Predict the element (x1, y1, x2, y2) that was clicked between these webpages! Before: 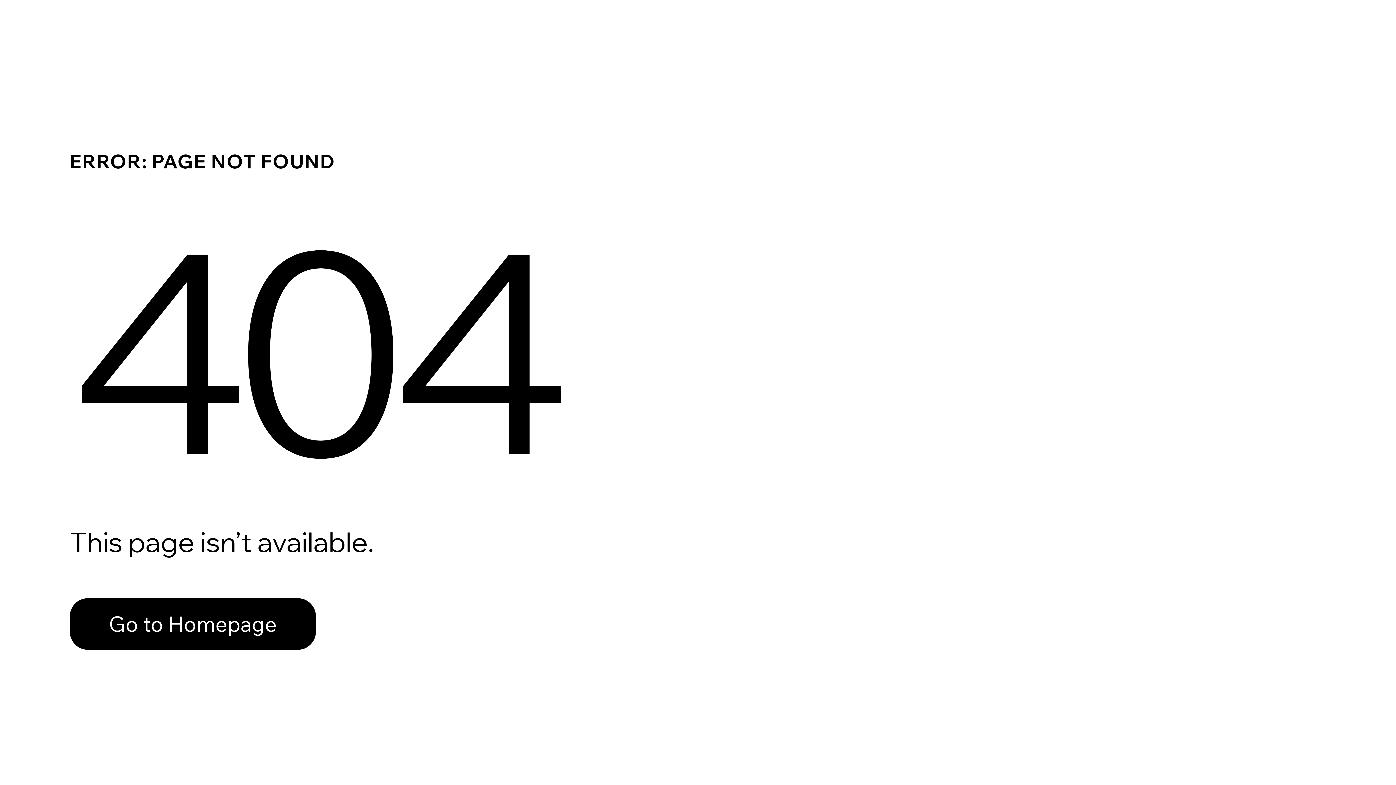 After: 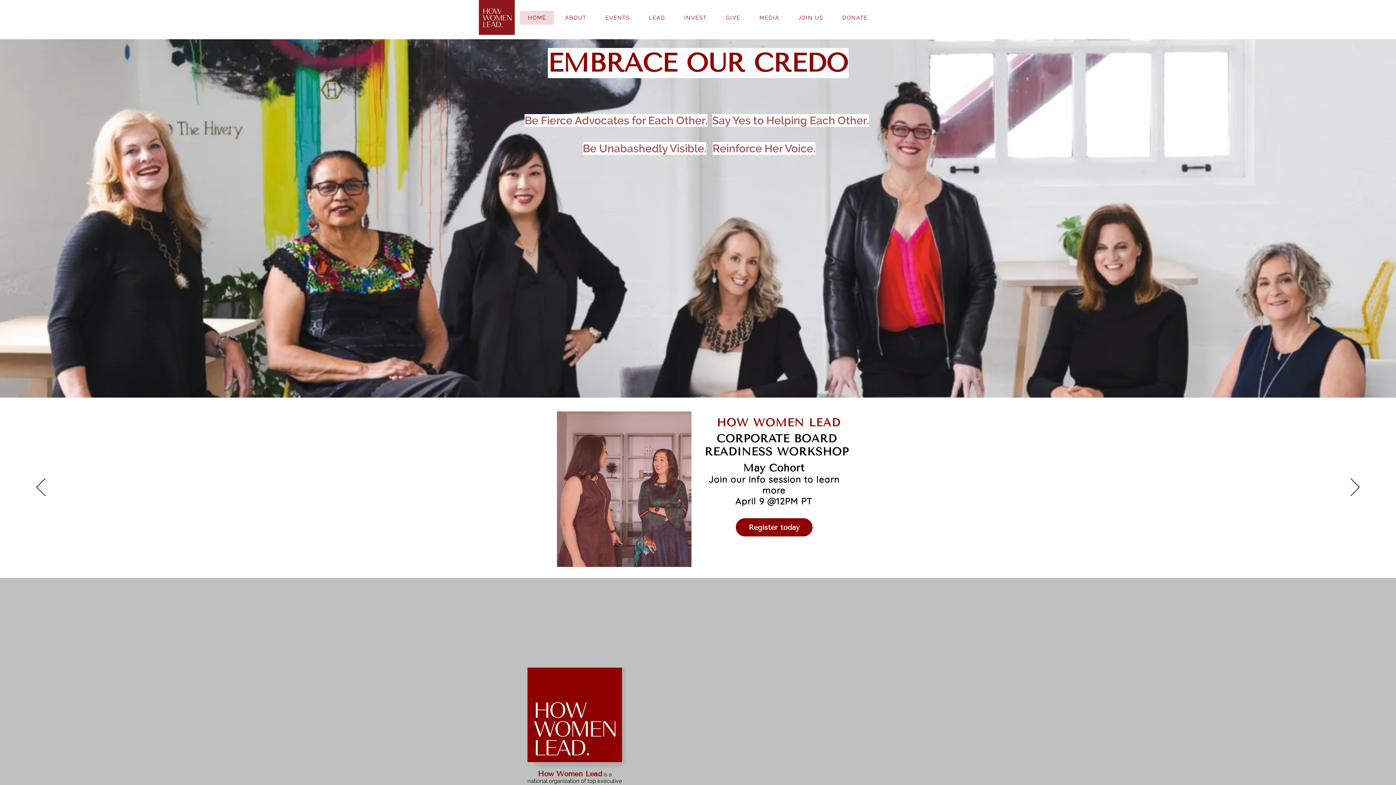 Action: label: Go to Homepage bbox: (69, 598, 316, 650)